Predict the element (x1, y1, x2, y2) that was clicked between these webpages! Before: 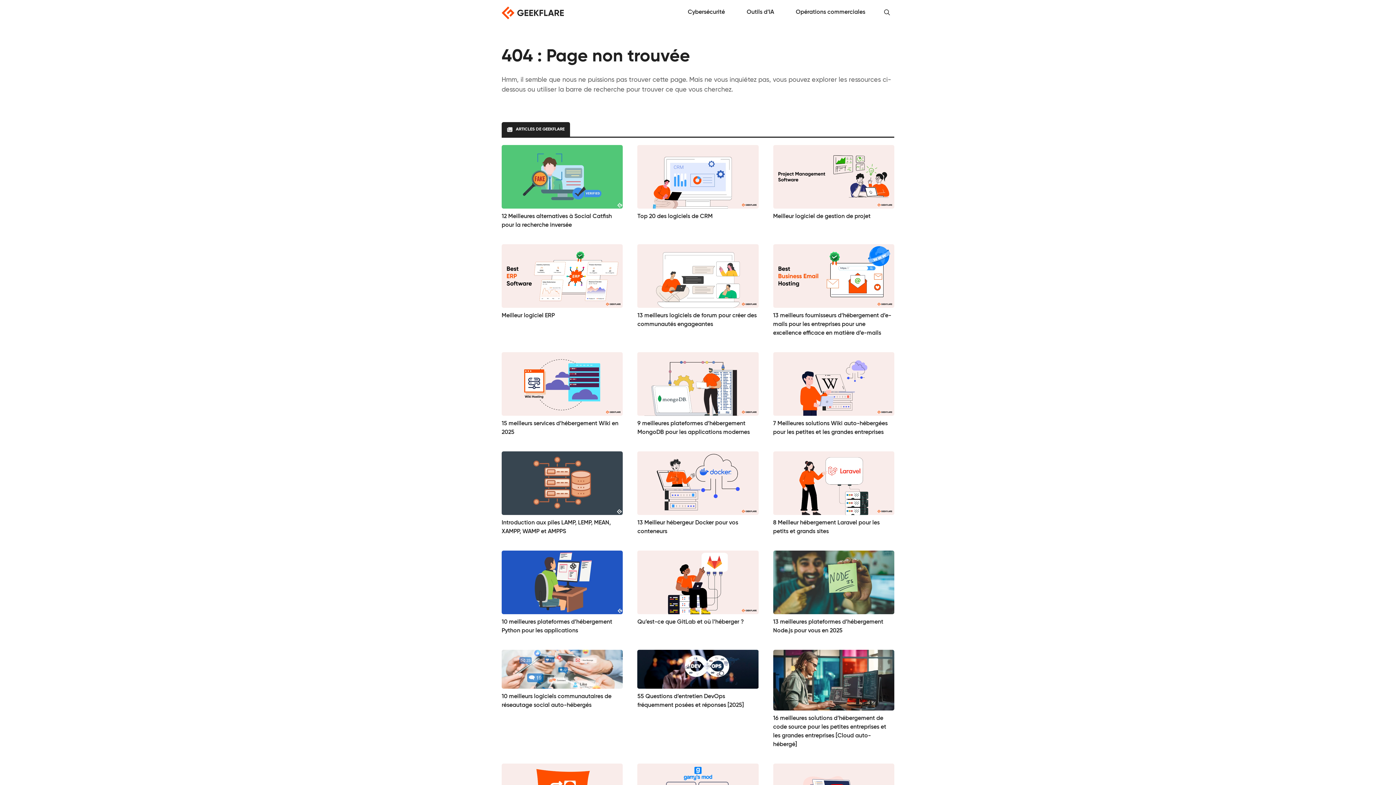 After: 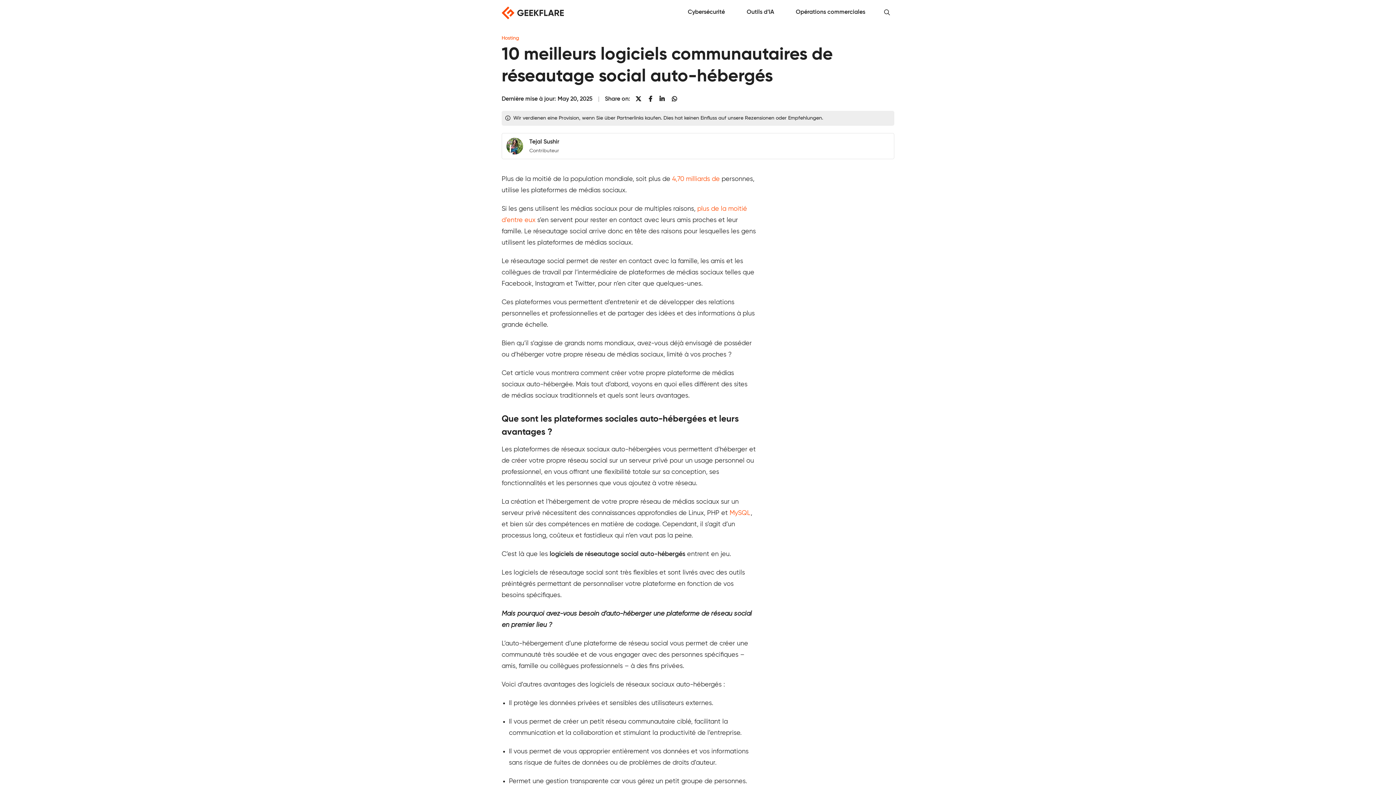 Action: bbox: (501, 650, 623, 710) label: 10 meilleurs logiciels communautaires de réseautage social auto-hébergés